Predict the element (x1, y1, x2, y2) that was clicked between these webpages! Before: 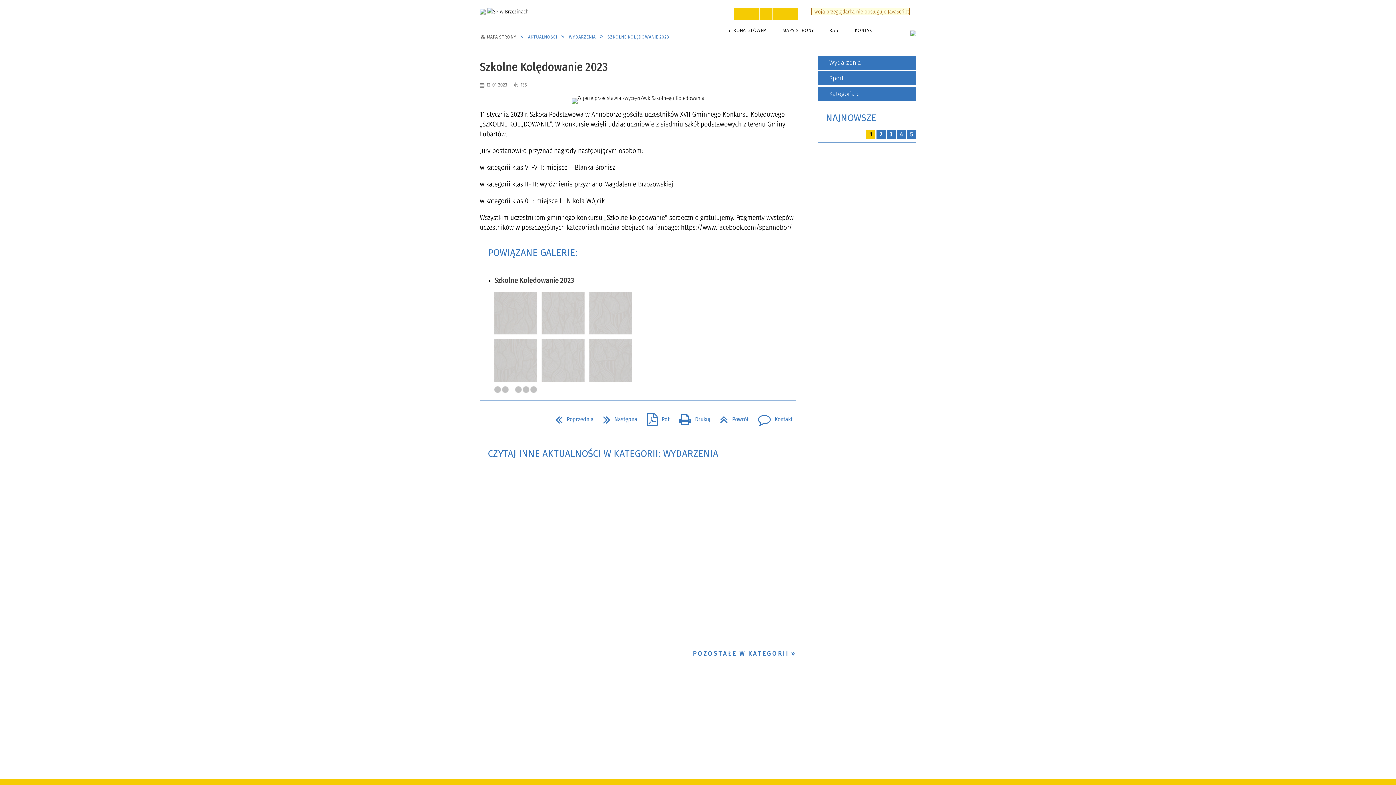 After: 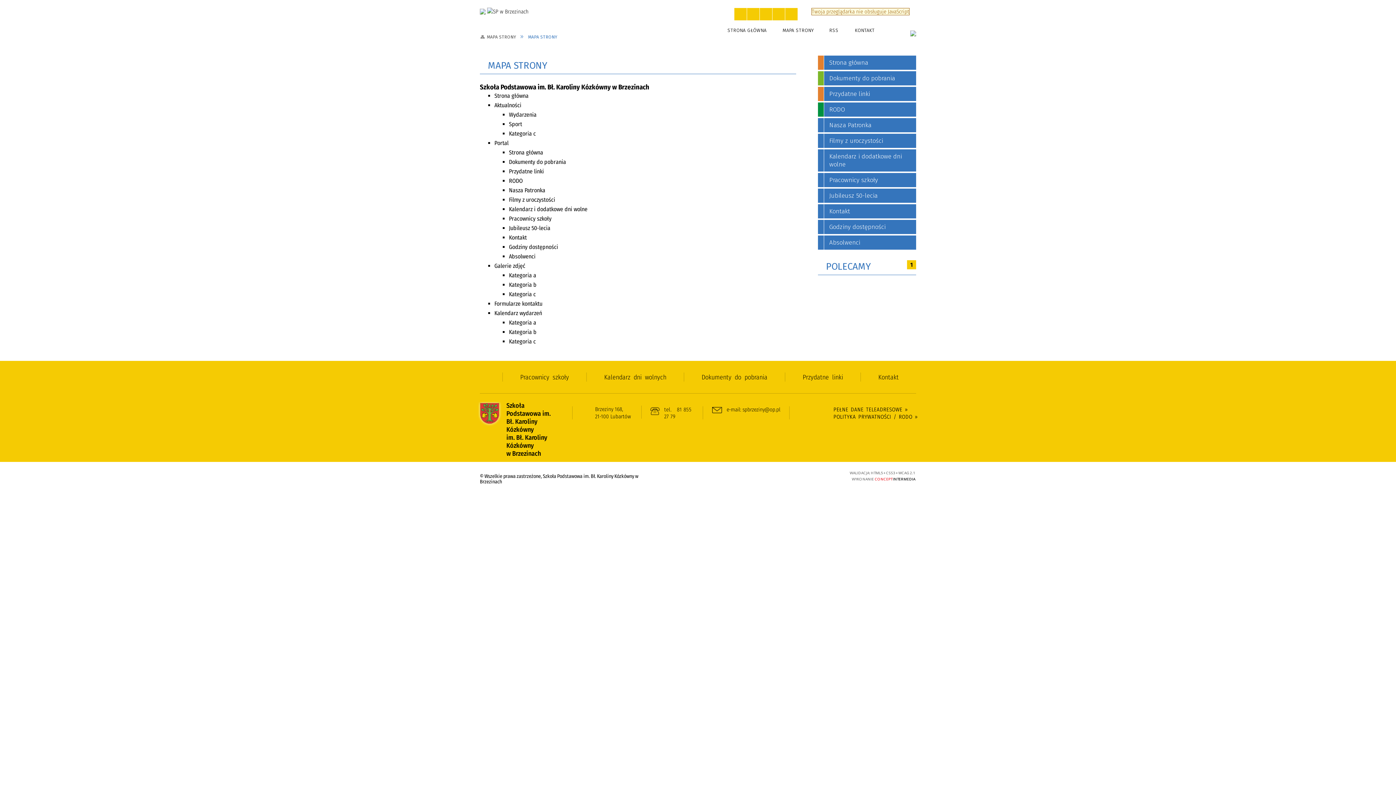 Action: bbox: (775, 26, 814, 34) label: MAPA STRONY